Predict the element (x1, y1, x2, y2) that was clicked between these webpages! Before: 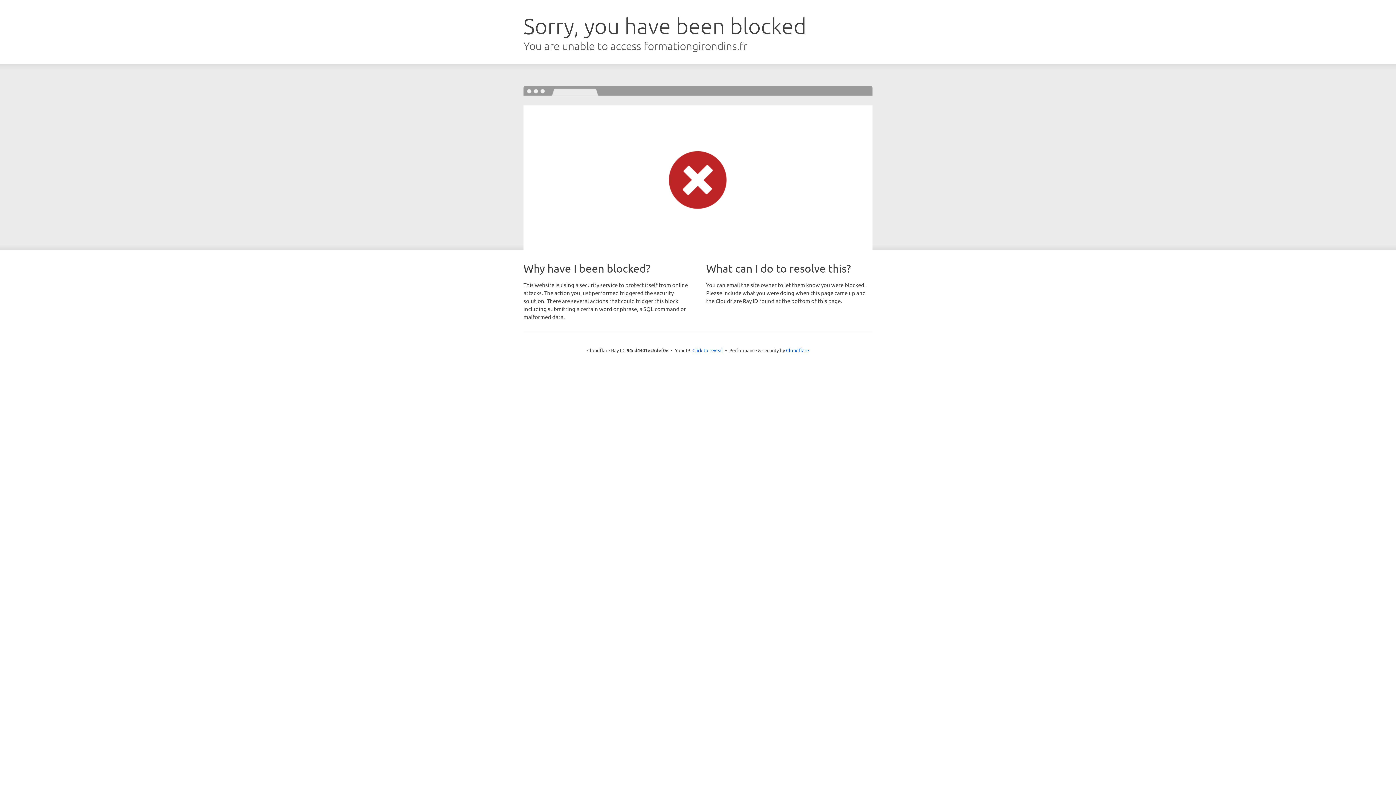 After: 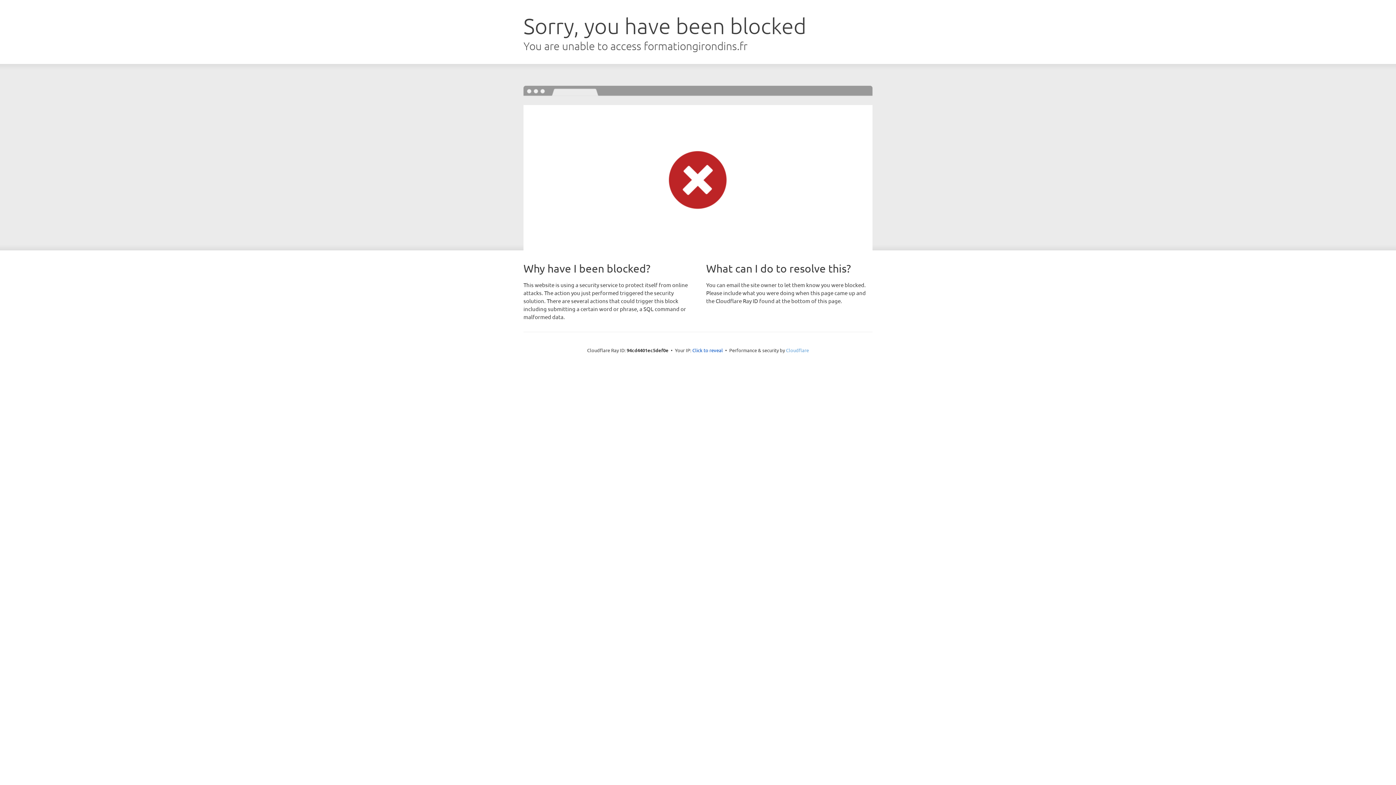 Action: label: Cloudflare bbox: (786, 347, 809, 353)